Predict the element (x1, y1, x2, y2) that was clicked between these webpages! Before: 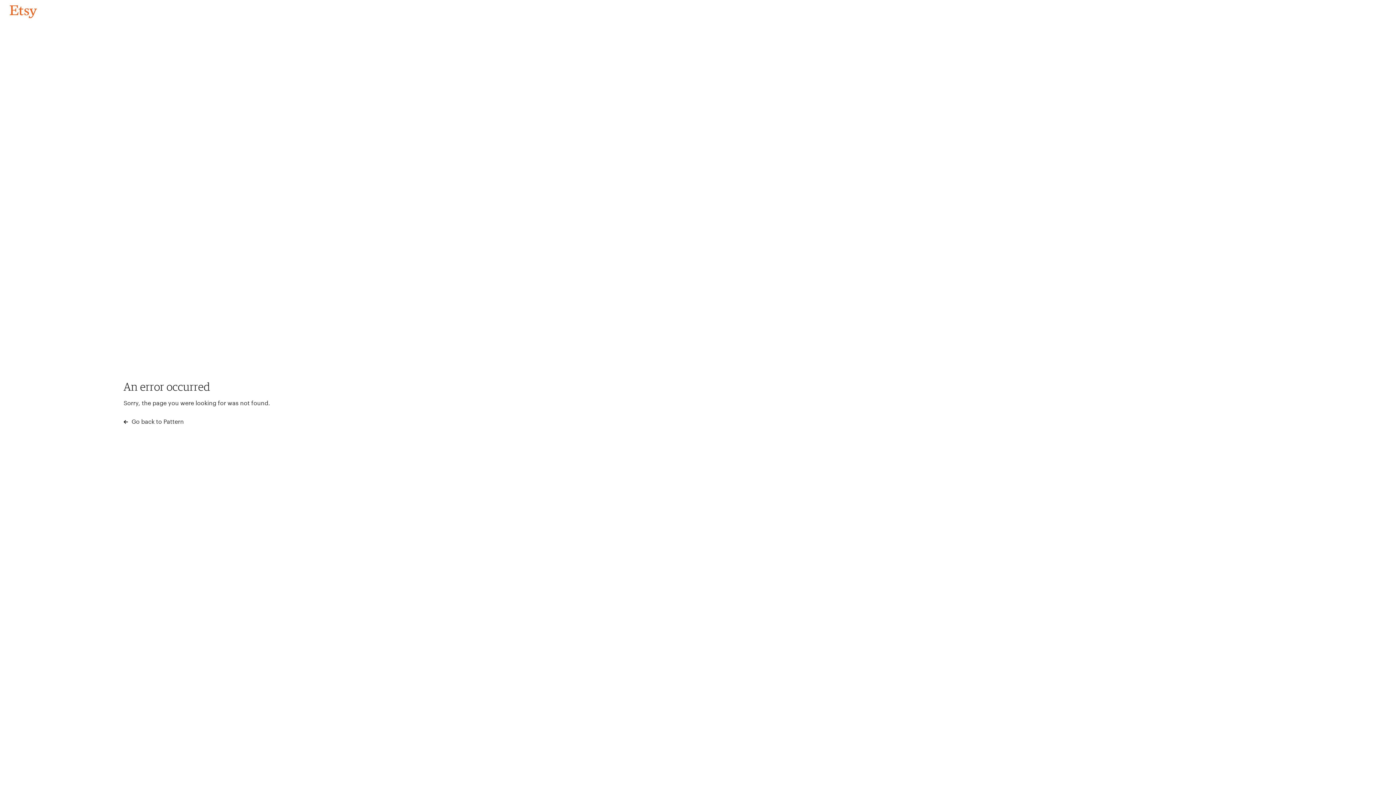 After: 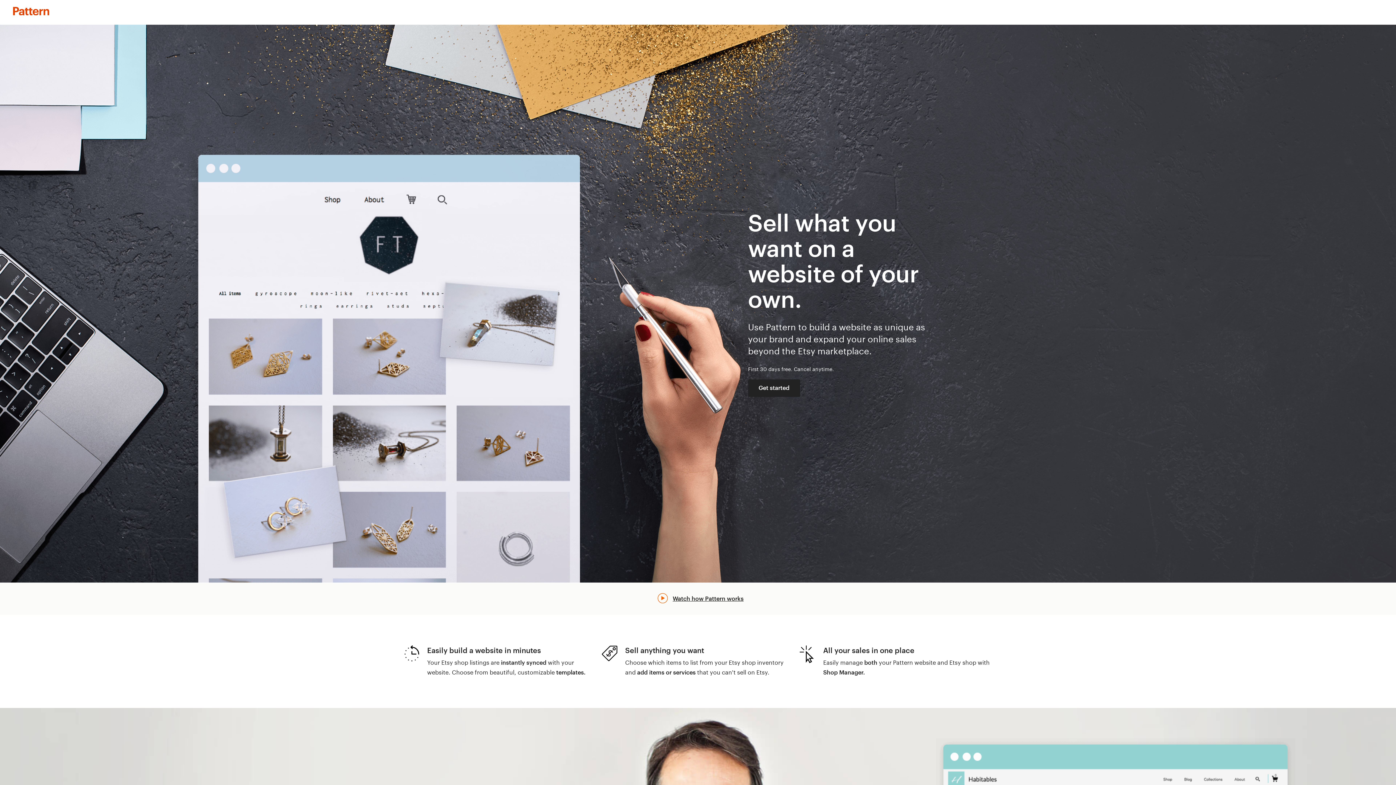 Action: bbox: (123, 417, 183, 426) label:  Go back to Pattern